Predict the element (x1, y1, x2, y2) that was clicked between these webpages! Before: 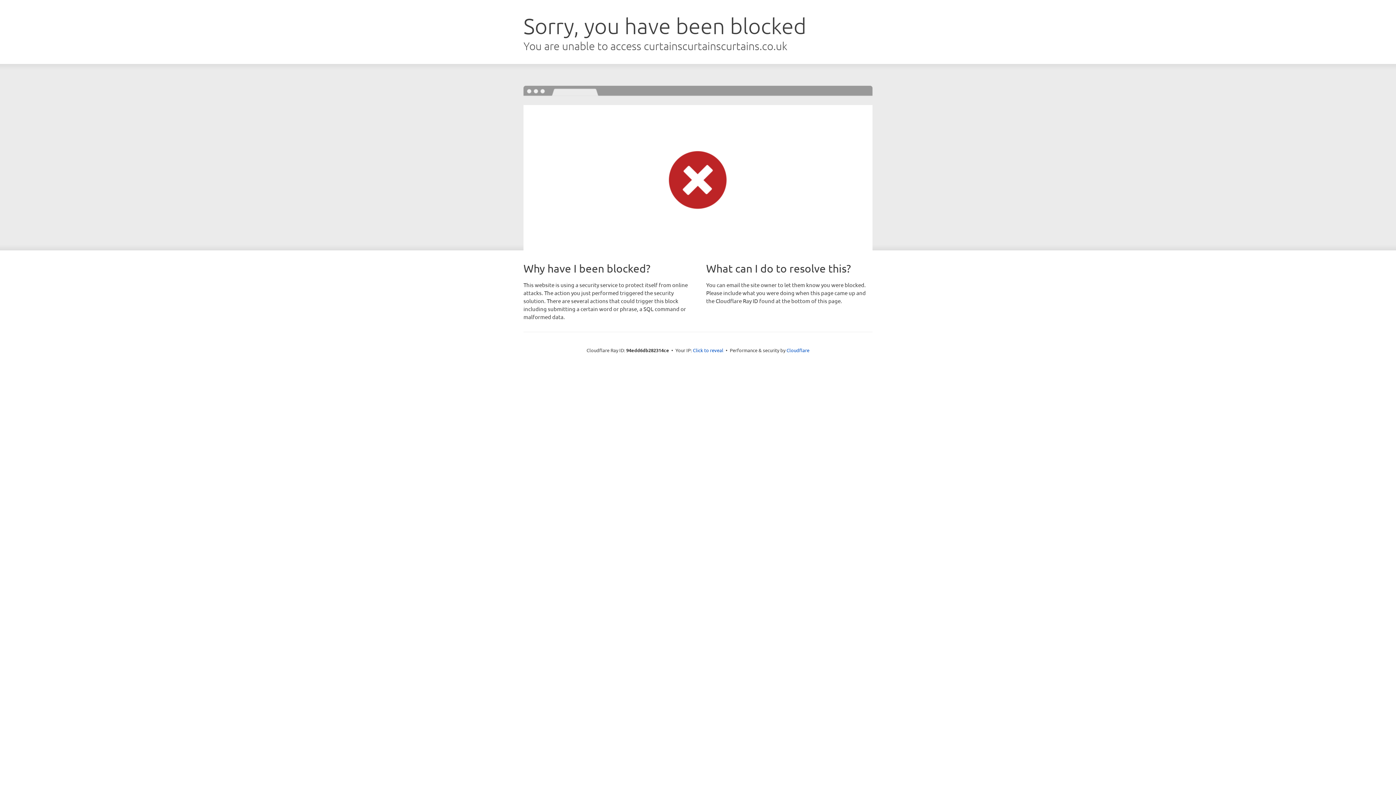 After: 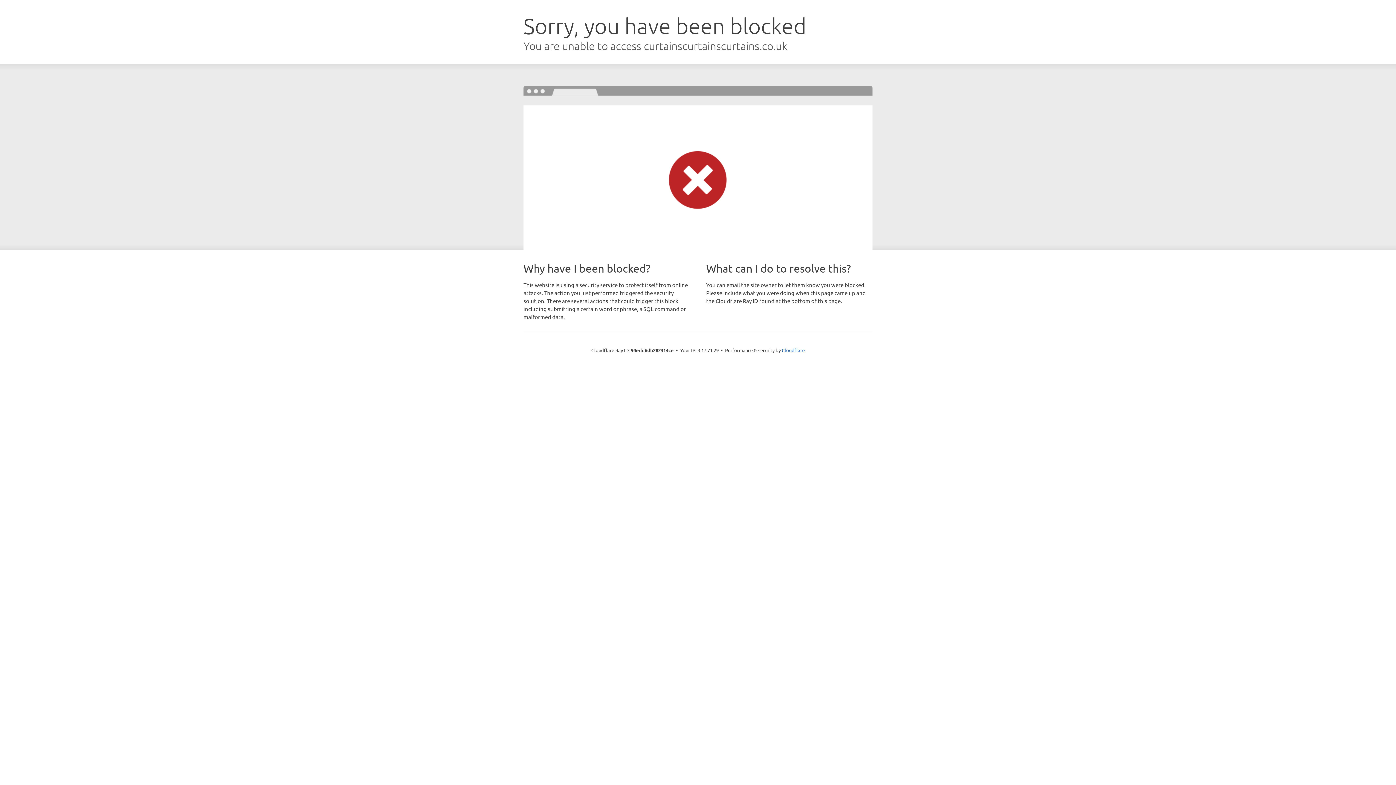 Action: bbox: (693, 346, 723, 353) label: Click to reveal